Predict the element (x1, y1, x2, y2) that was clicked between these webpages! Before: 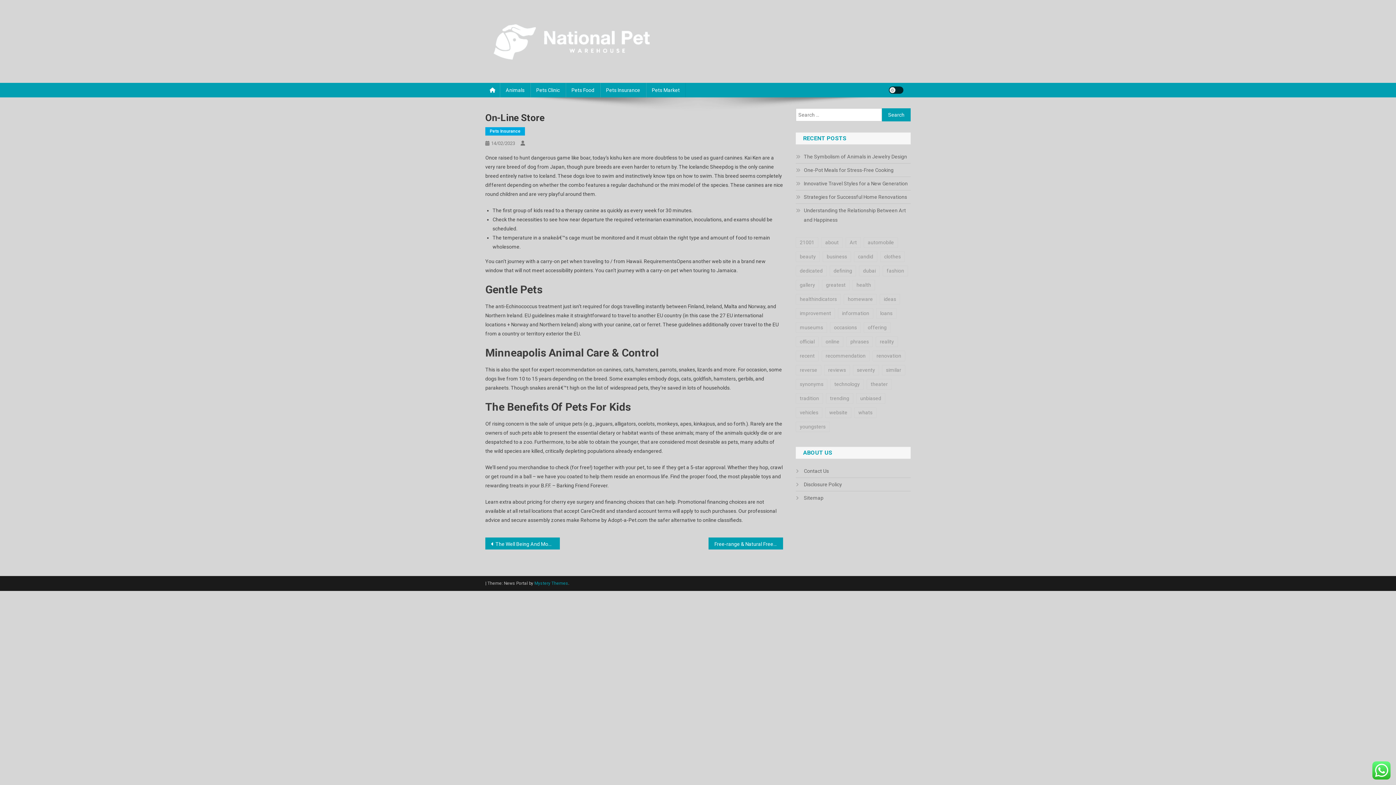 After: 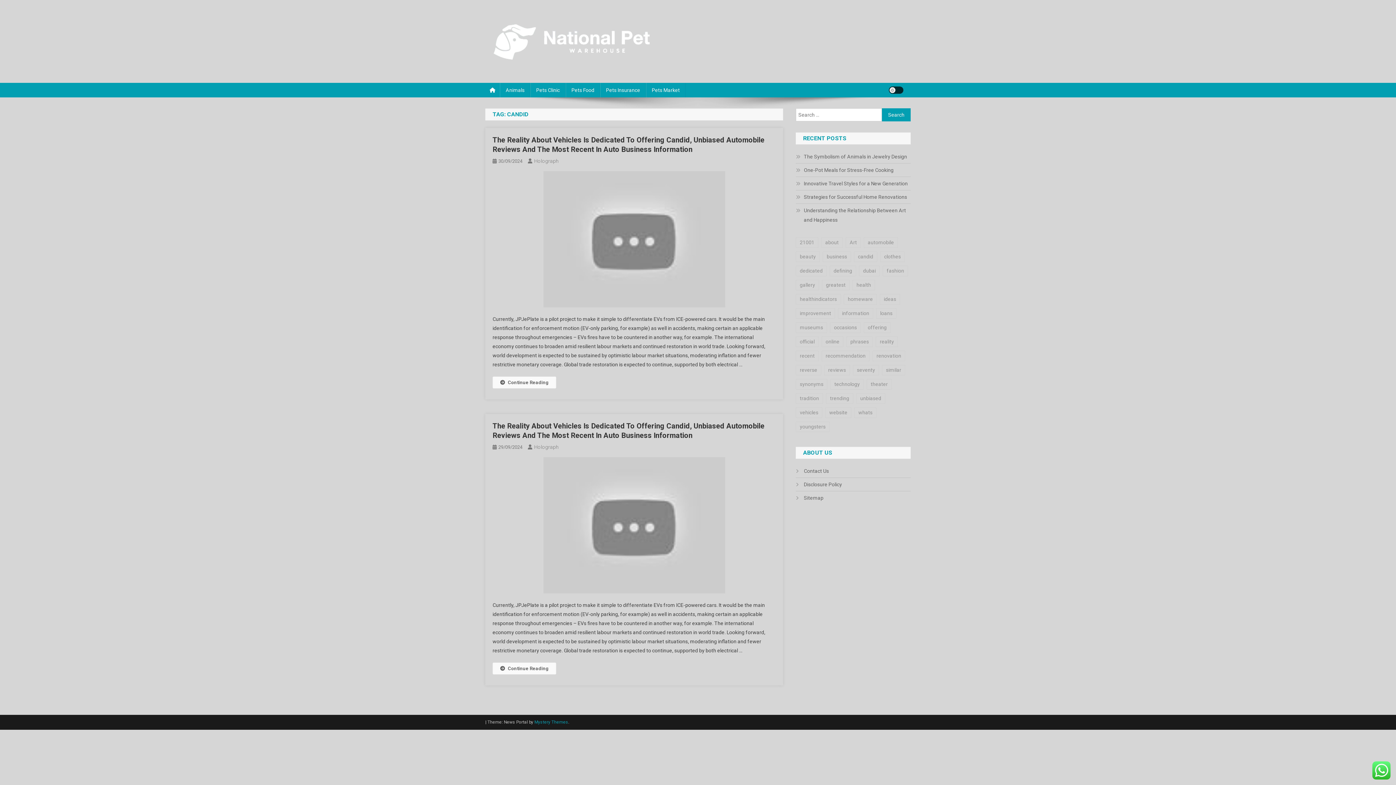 Action: label: candid (2 items) bbox: (854, 251, 877, 262)